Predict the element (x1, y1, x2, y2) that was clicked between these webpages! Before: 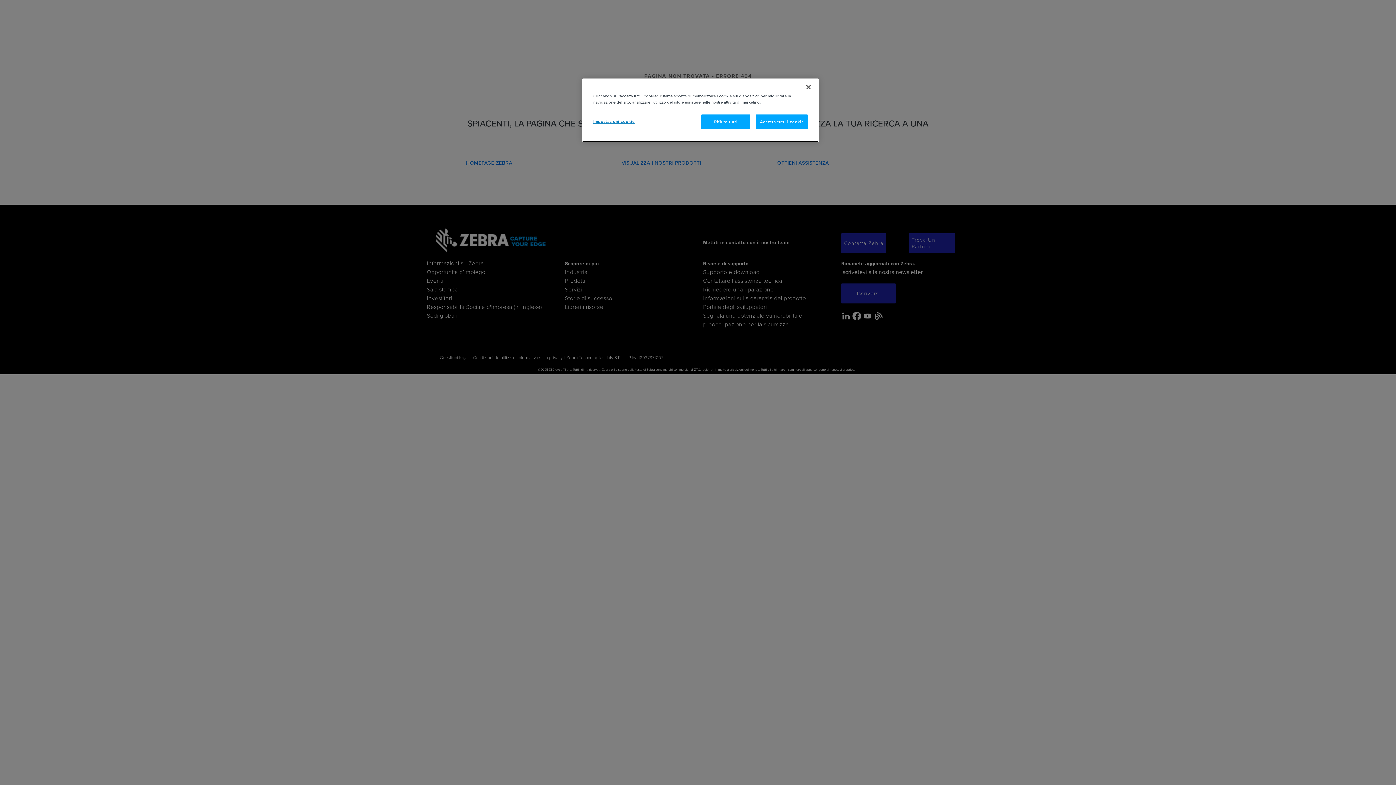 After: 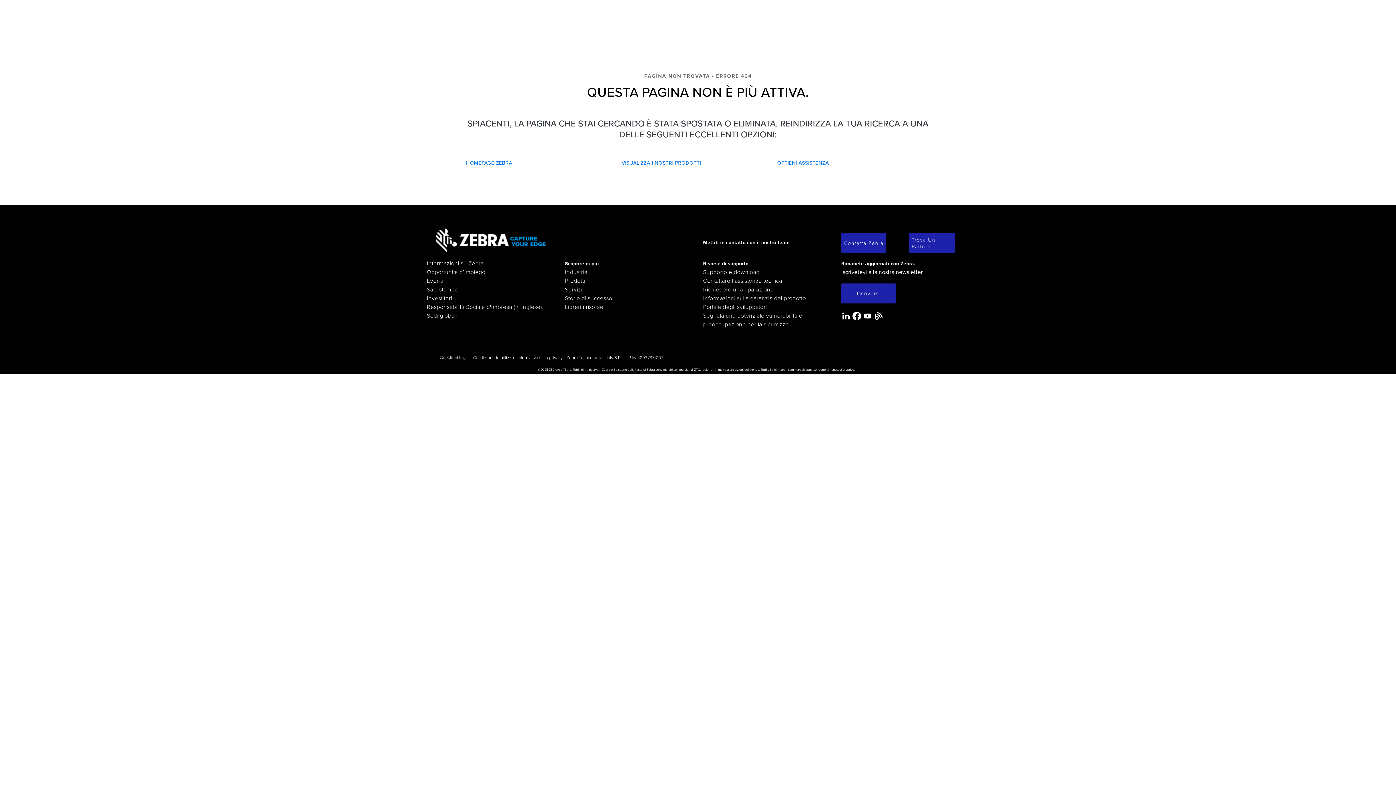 Action: bbox: (800, 79, 816, 95) label: Chiudi